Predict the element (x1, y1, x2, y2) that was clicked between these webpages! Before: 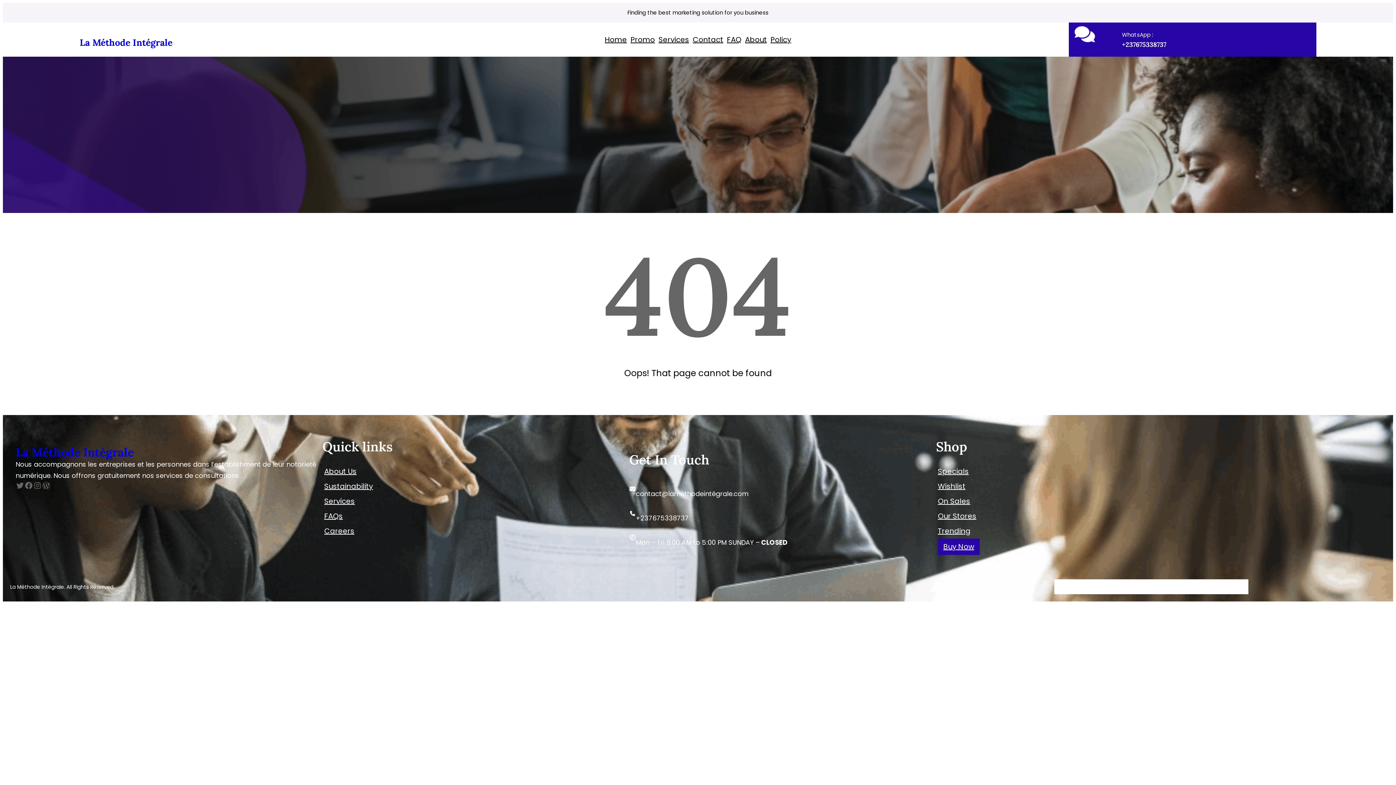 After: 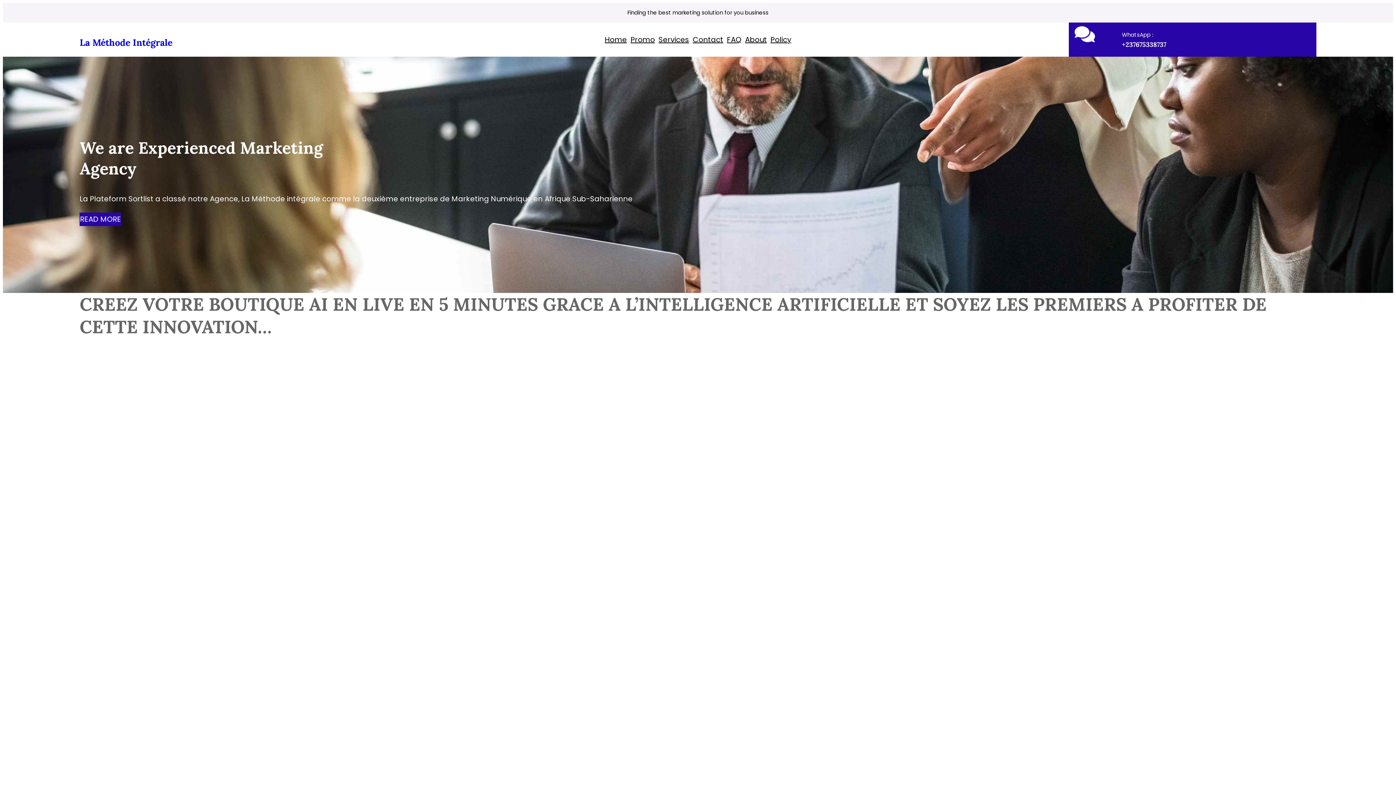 Action: label: La Méthode Intégrale bbox: (15, 444, 133, 459)